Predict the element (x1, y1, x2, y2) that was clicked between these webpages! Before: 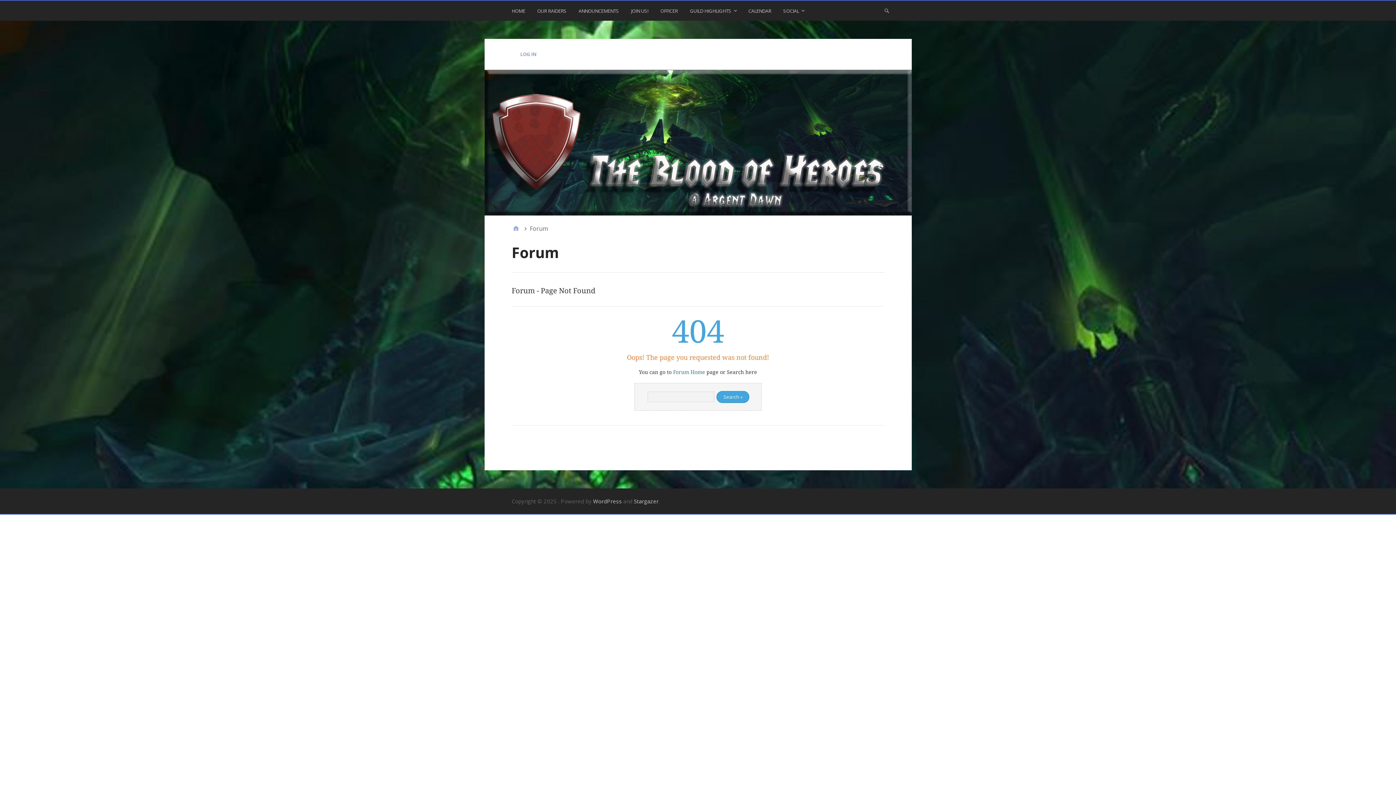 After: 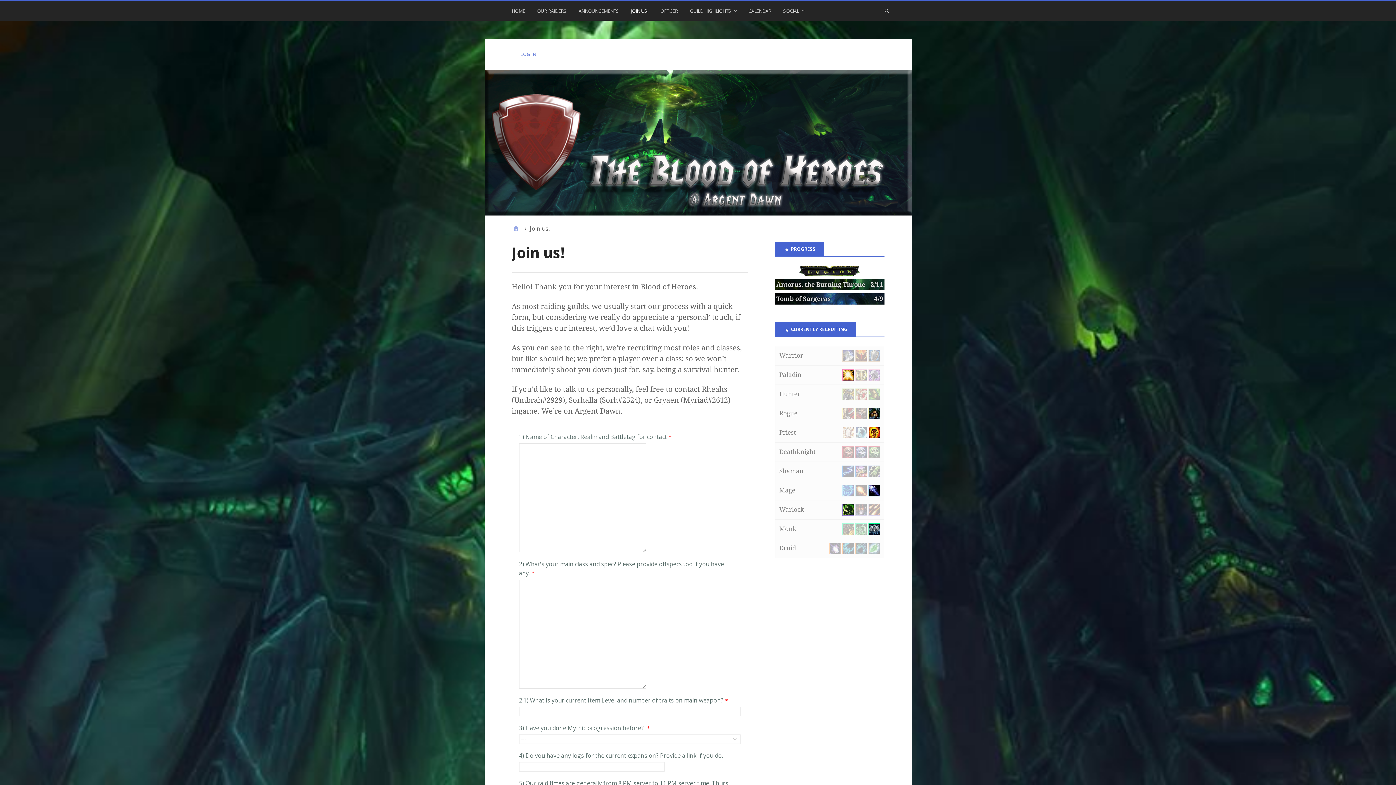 Action: label: JOIN US! bbox: (631, 4, 650, 20)